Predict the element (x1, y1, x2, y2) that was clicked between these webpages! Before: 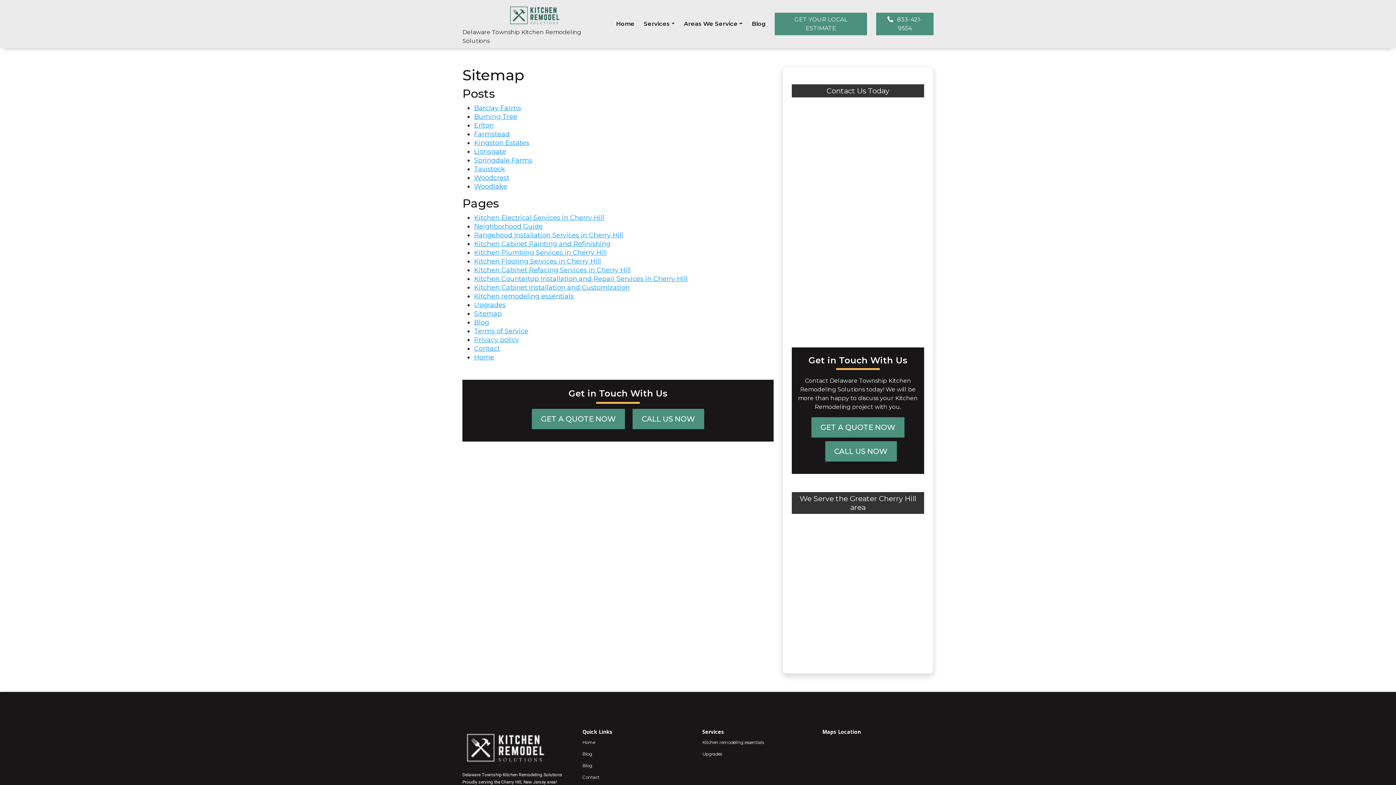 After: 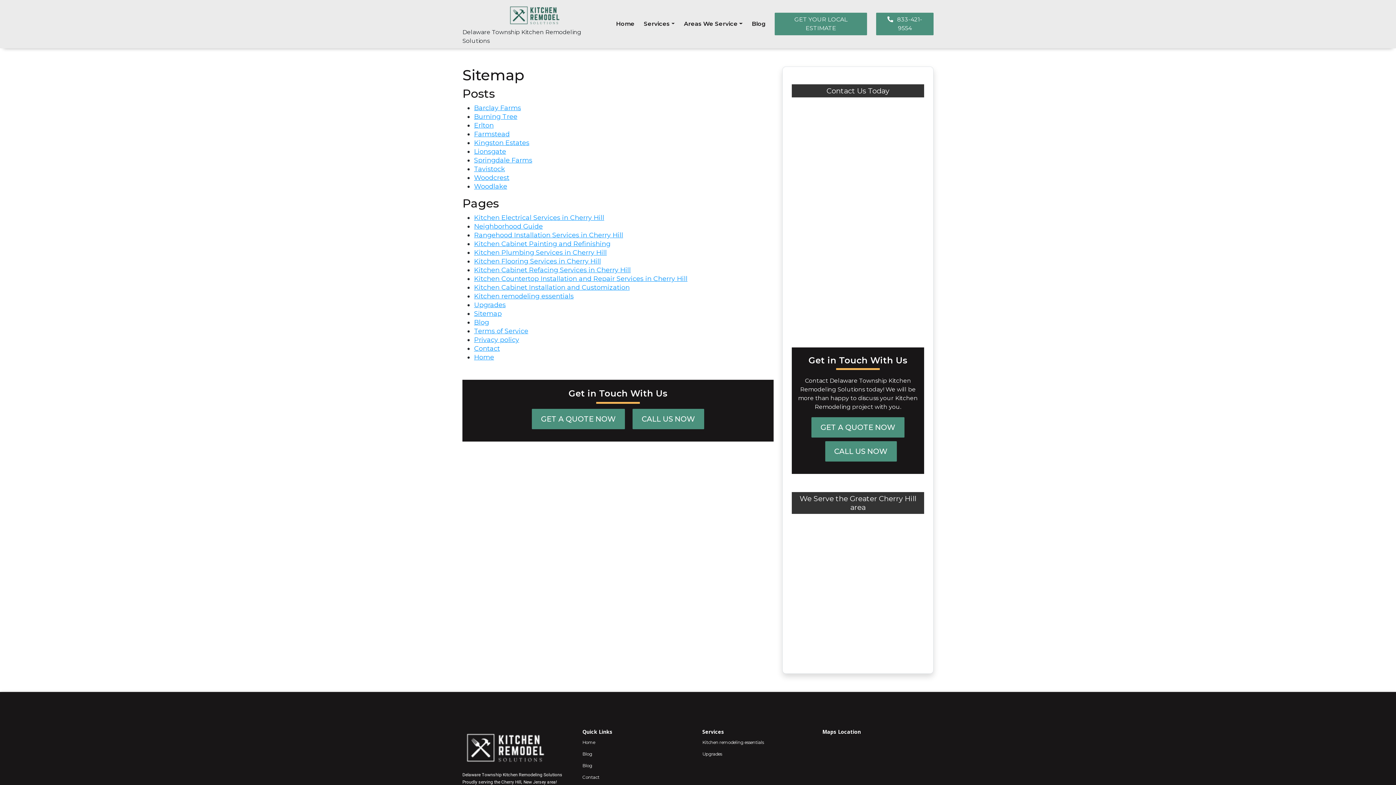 Action: label: Sitemap bbox: (474, 309, 501, 317)